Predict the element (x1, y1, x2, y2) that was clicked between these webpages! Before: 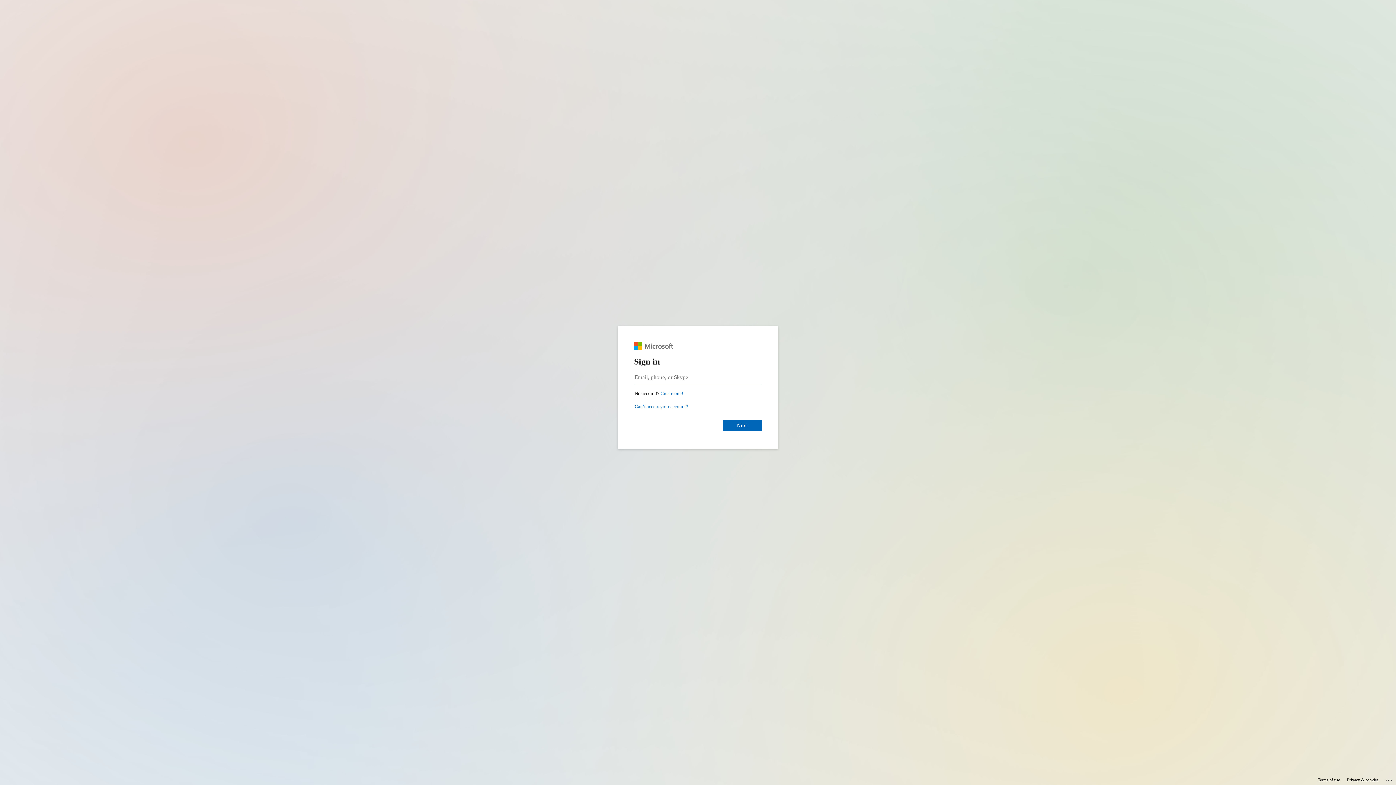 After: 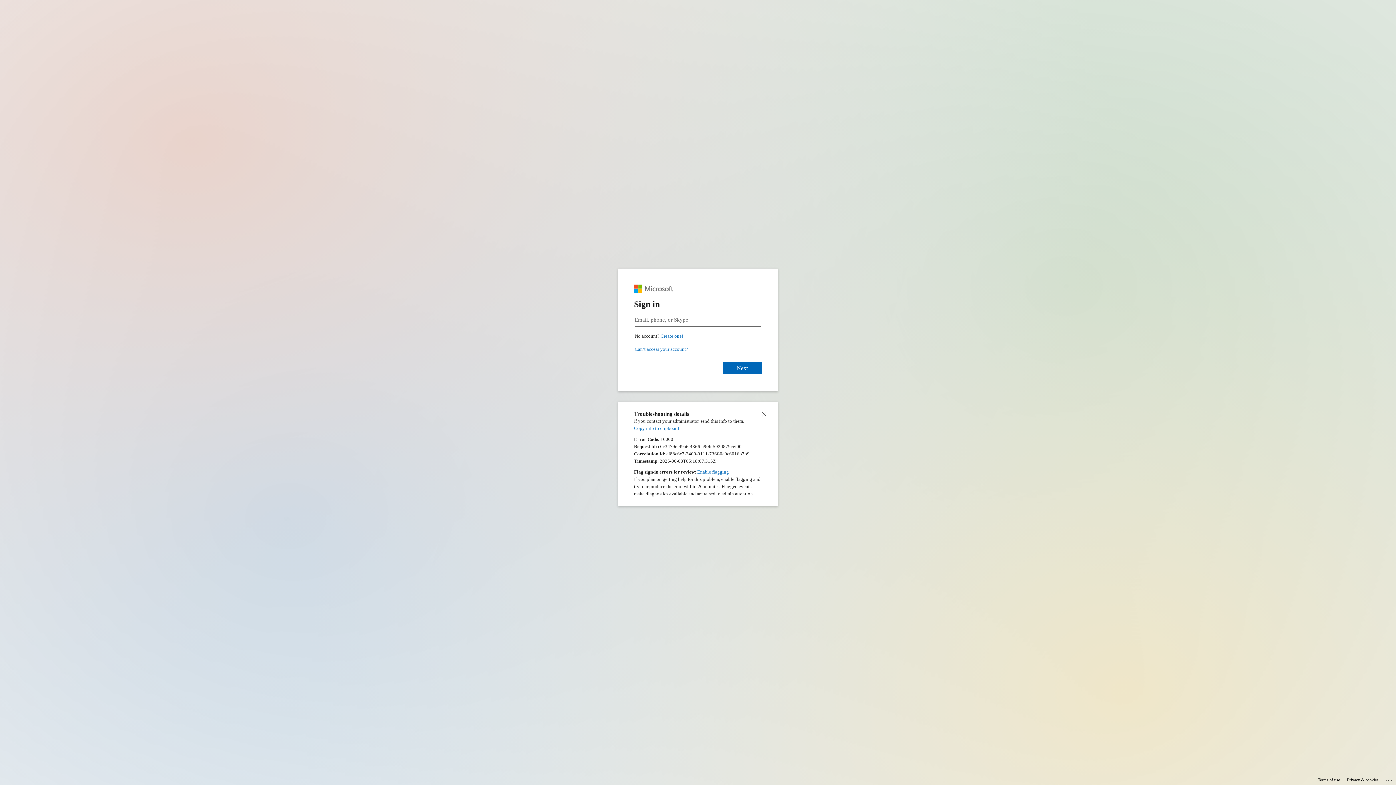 Action: label: Click here for troubleshooting information bbox: (1385, 775, 1393, 783)